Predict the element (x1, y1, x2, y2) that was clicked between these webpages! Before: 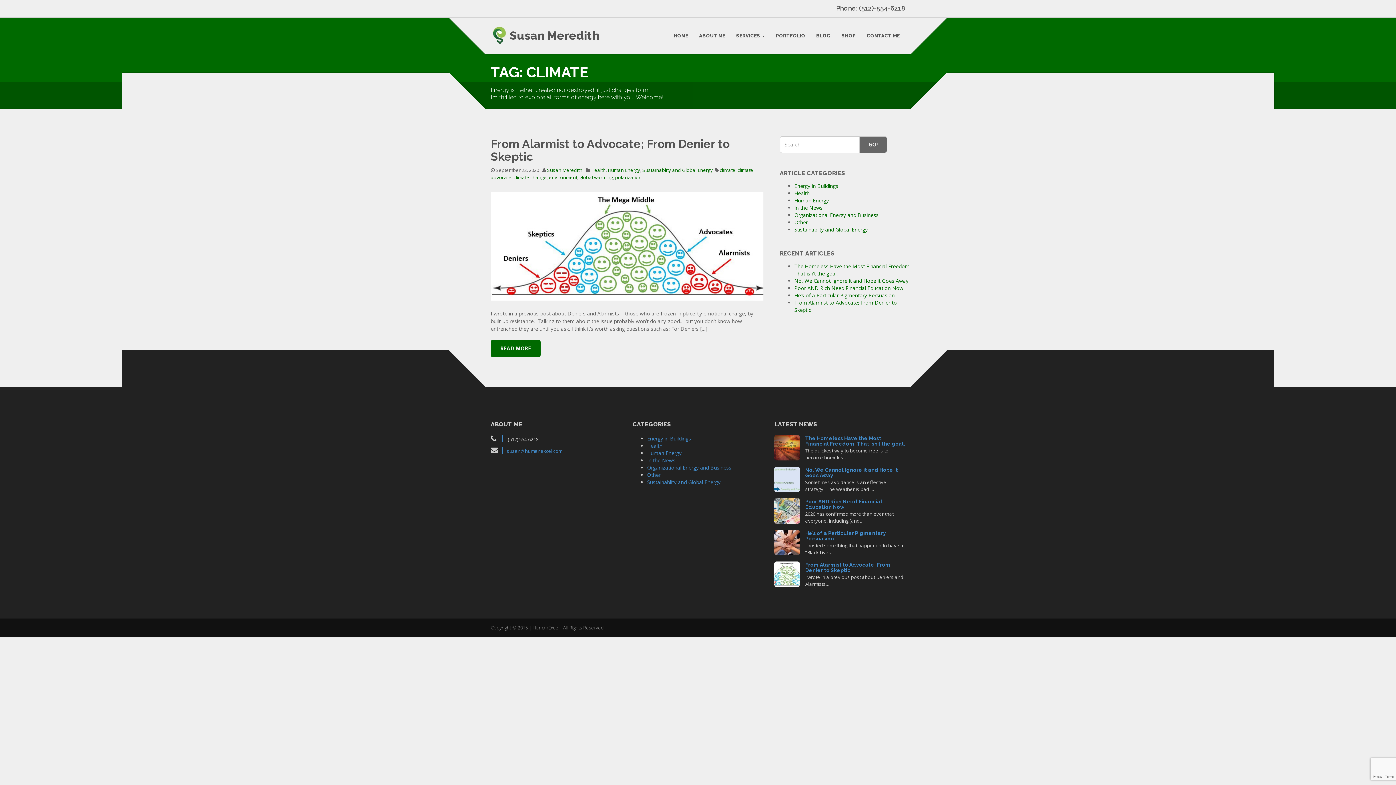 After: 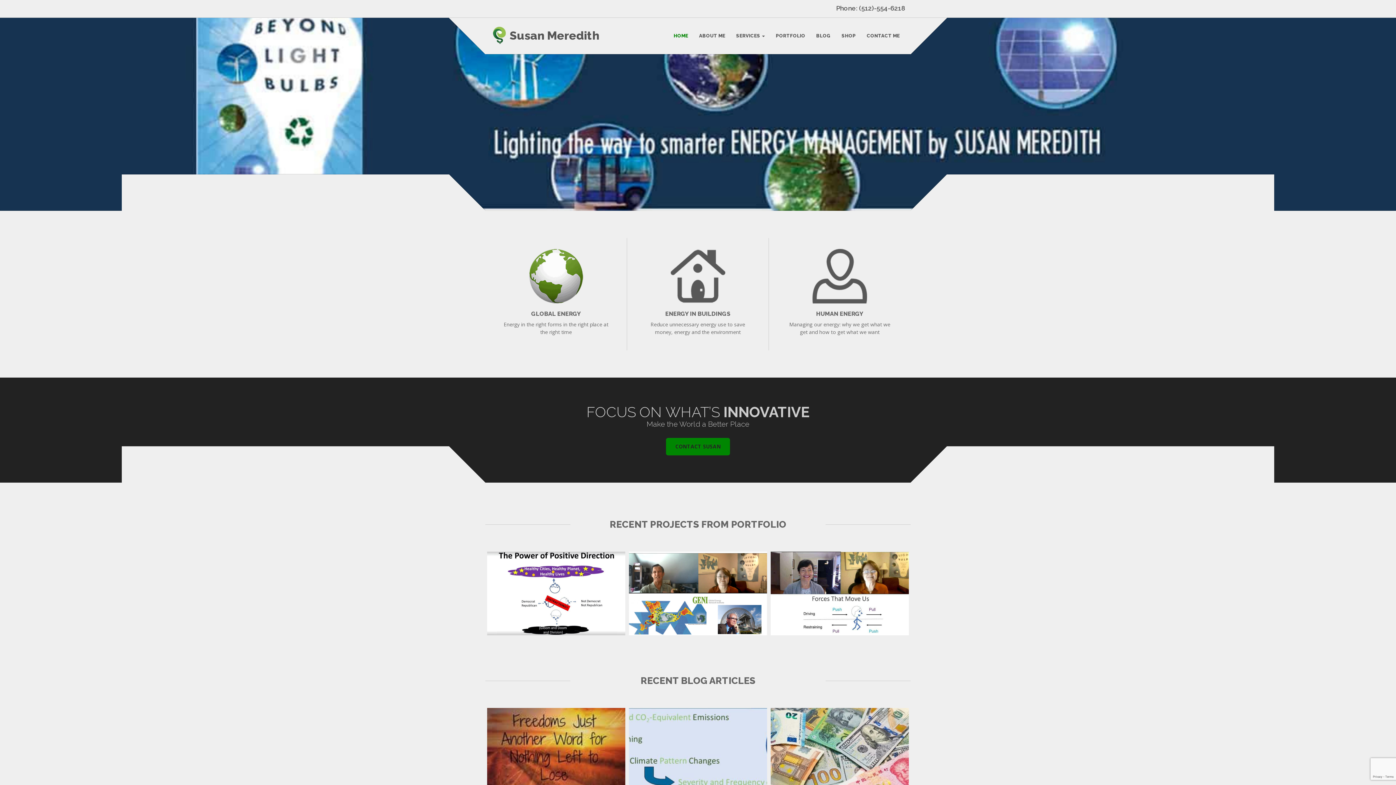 Action: label: HOME bbox: (669, 28, 692, 43)